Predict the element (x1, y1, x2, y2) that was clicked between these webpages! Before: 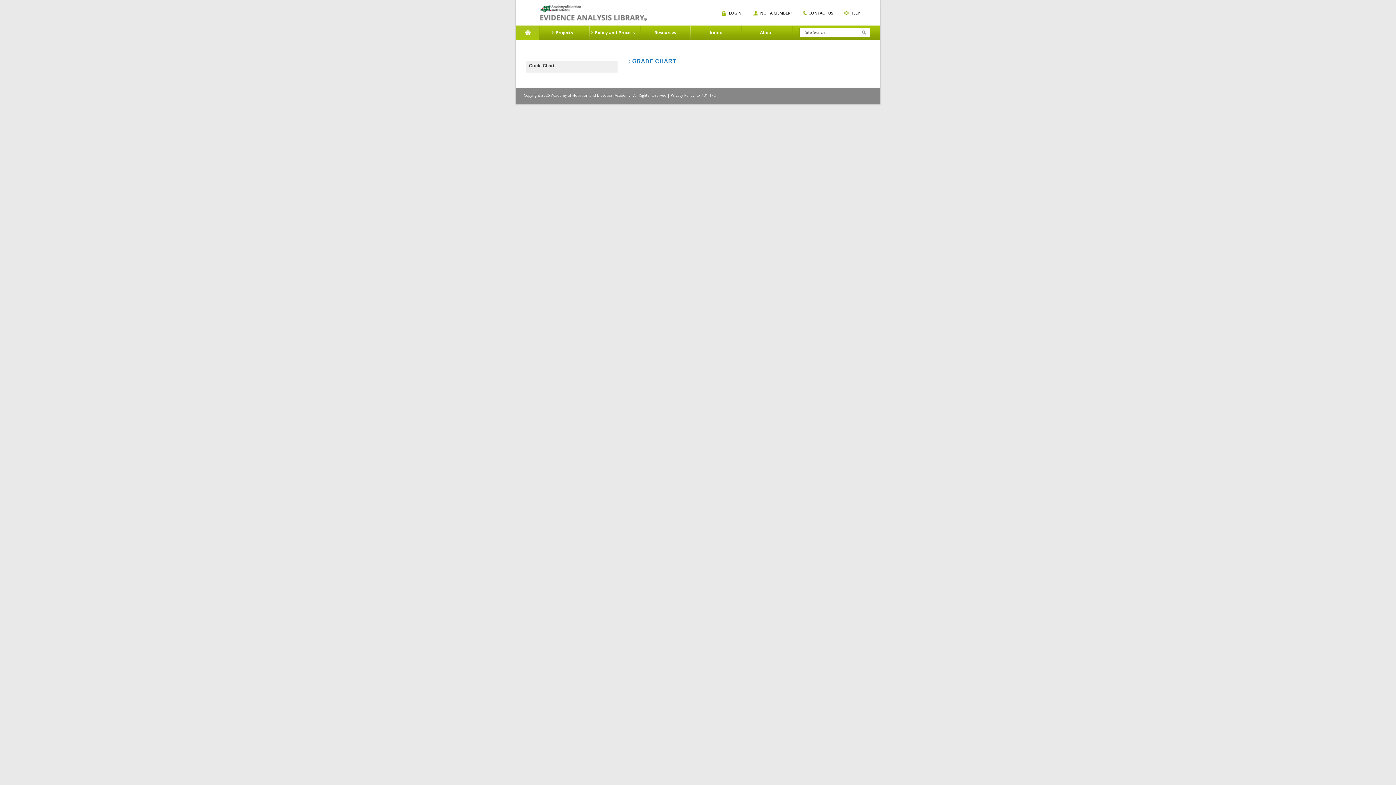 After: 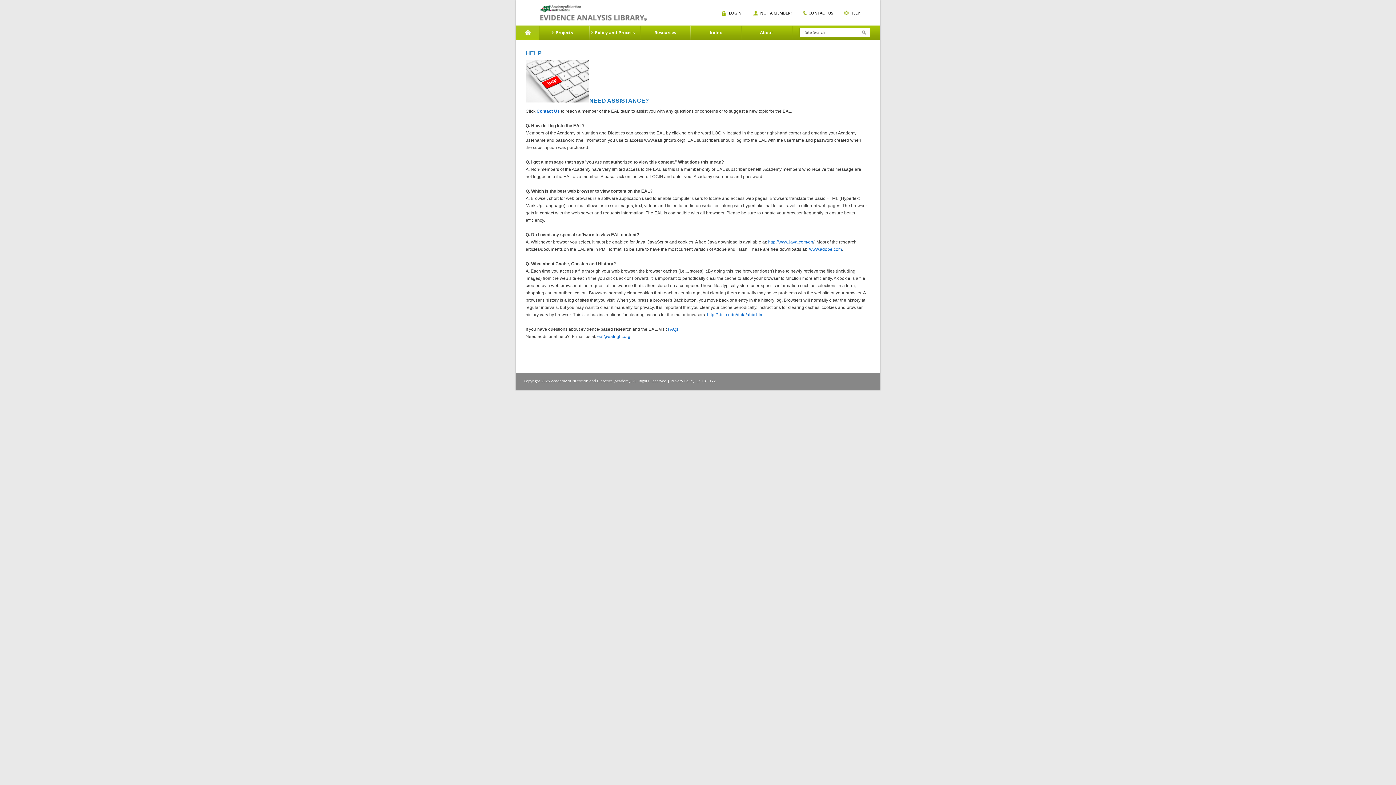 Action: bbox: (844, 10, 860, 15) label: HELP